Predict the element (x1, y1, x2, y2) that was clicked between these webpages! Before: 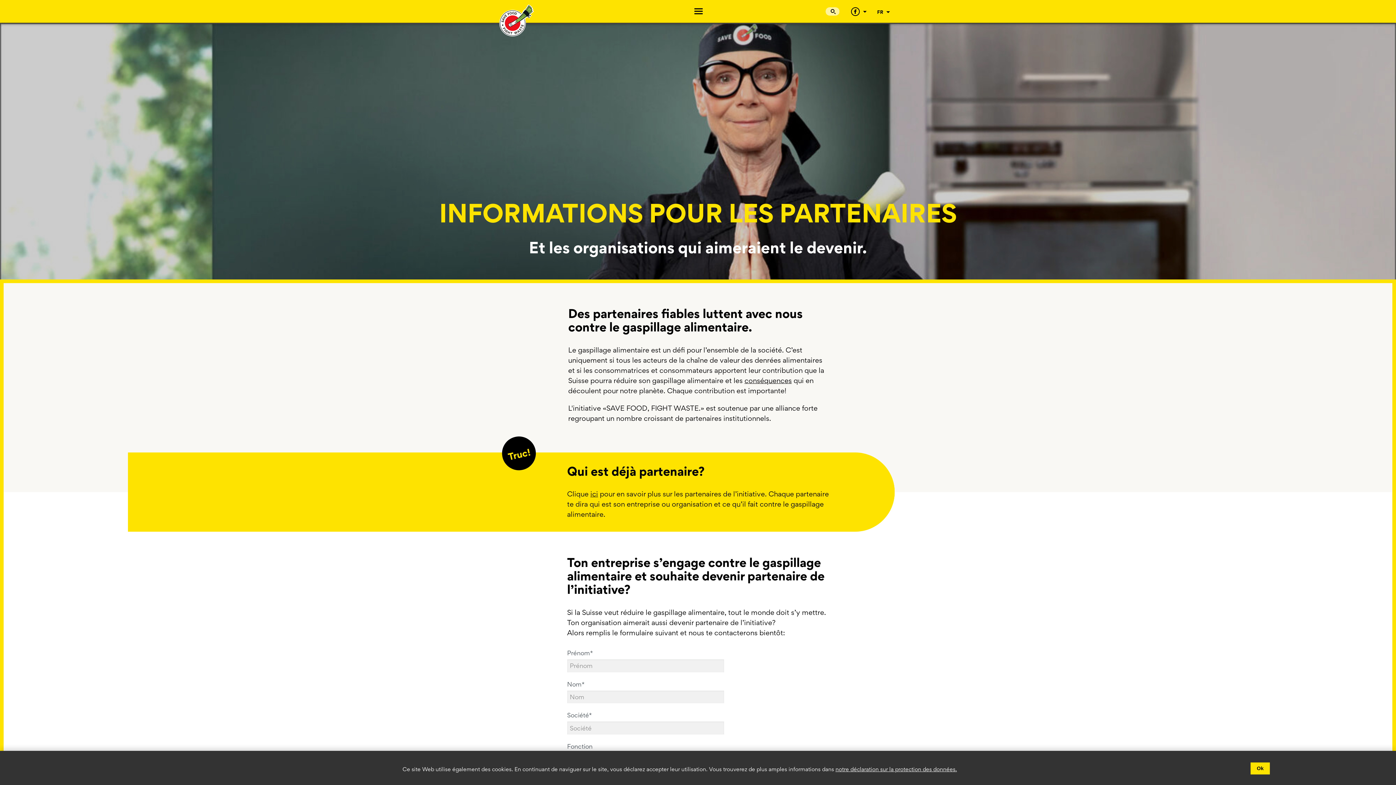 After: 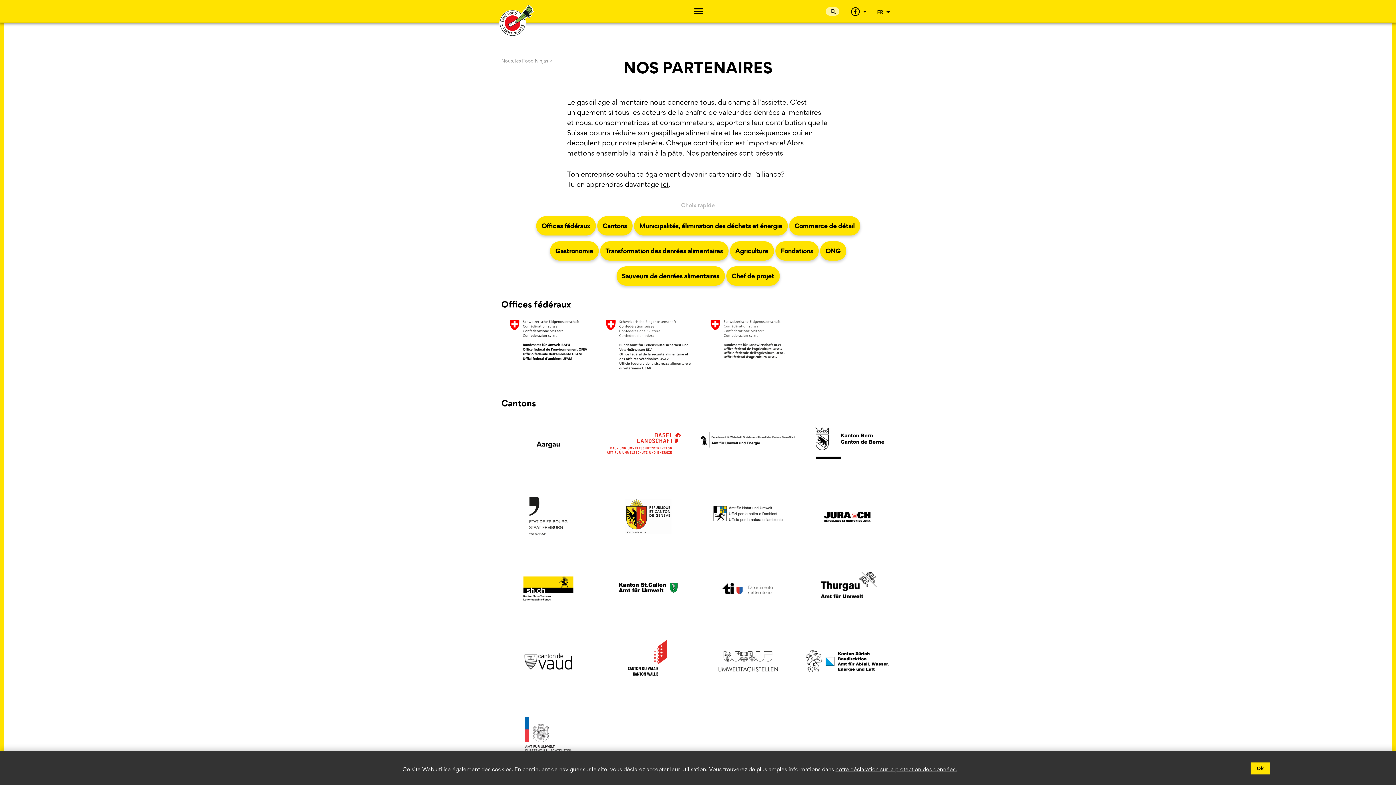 Action: label: ici bbox: (590, 489, 598, 498)